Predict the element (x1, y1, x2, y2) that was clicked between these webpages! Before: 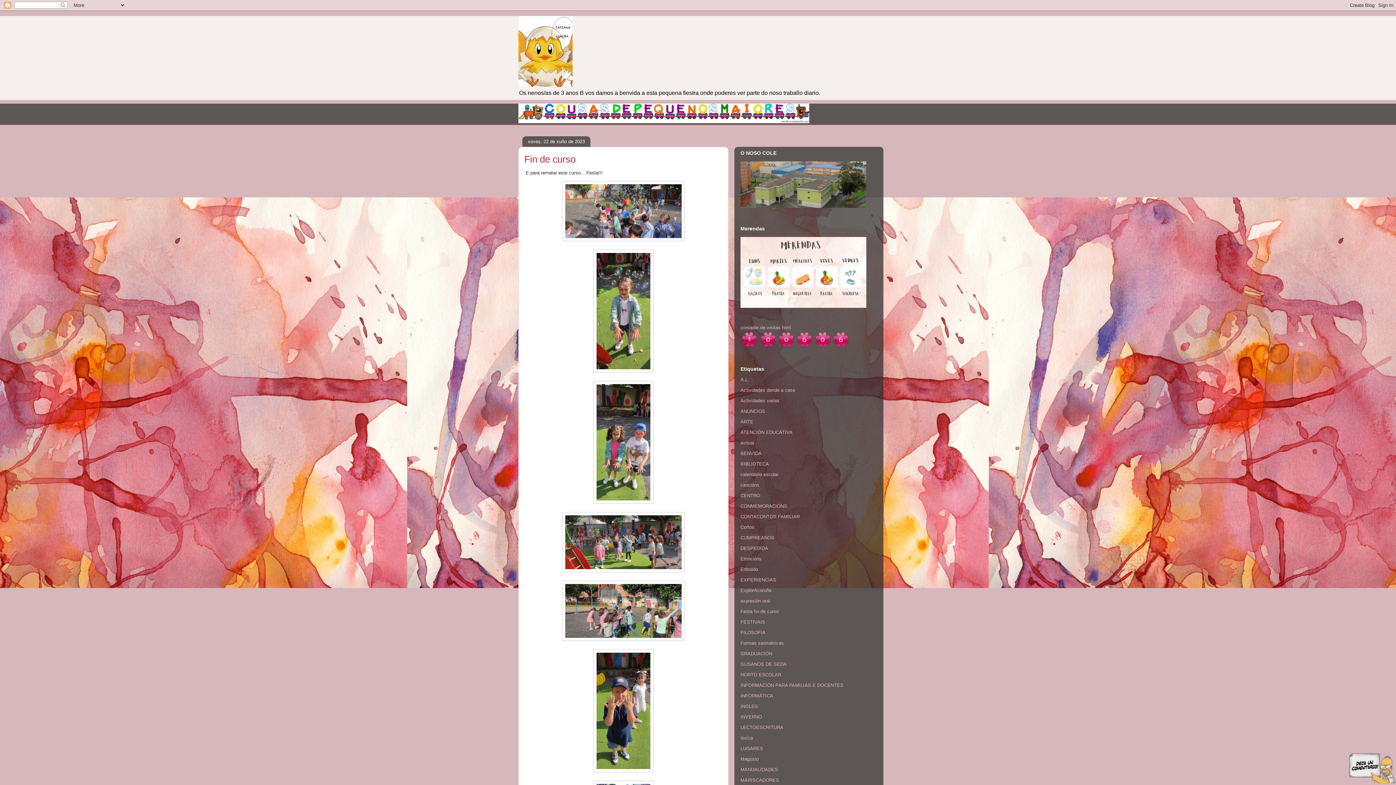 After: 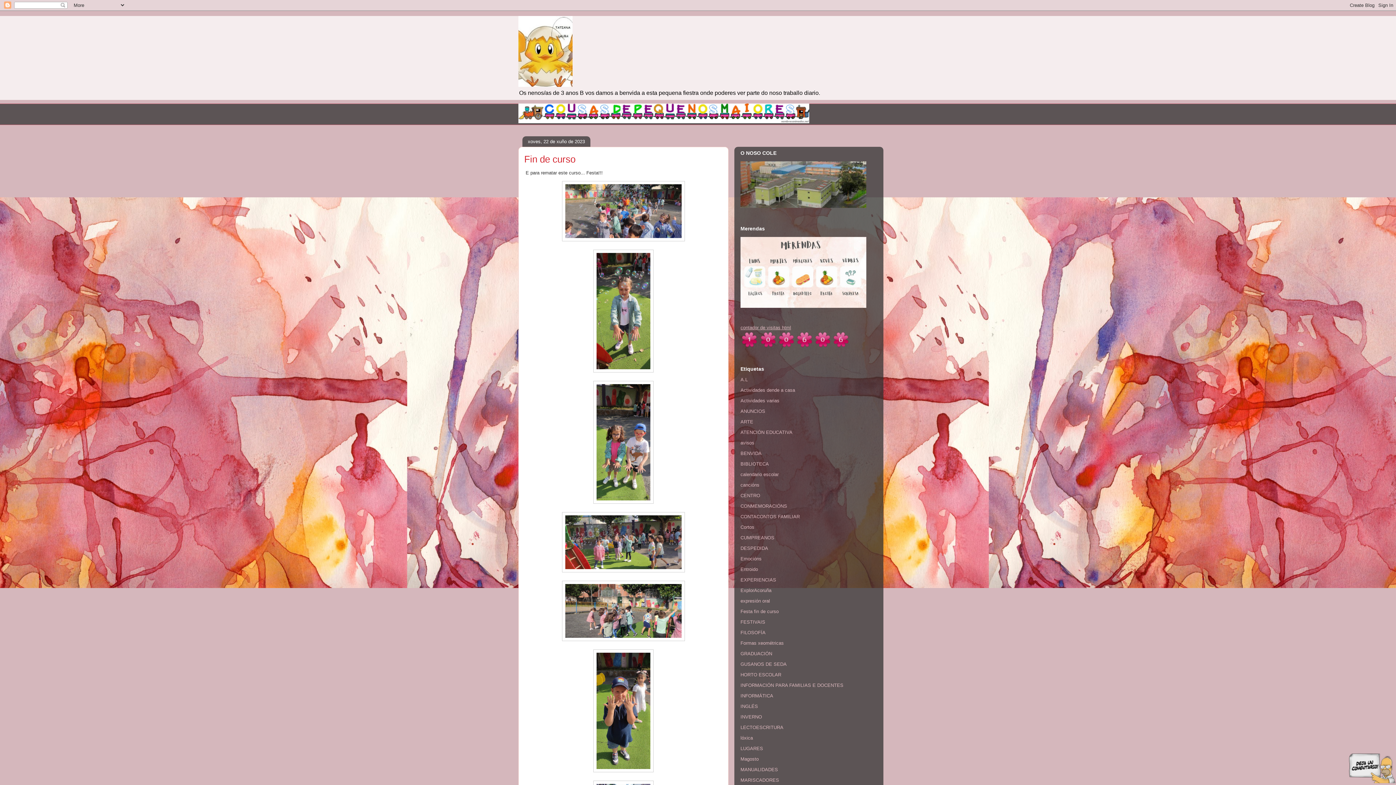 Action: label: contador de visitas html bbox: (740, 325, 791, 330)